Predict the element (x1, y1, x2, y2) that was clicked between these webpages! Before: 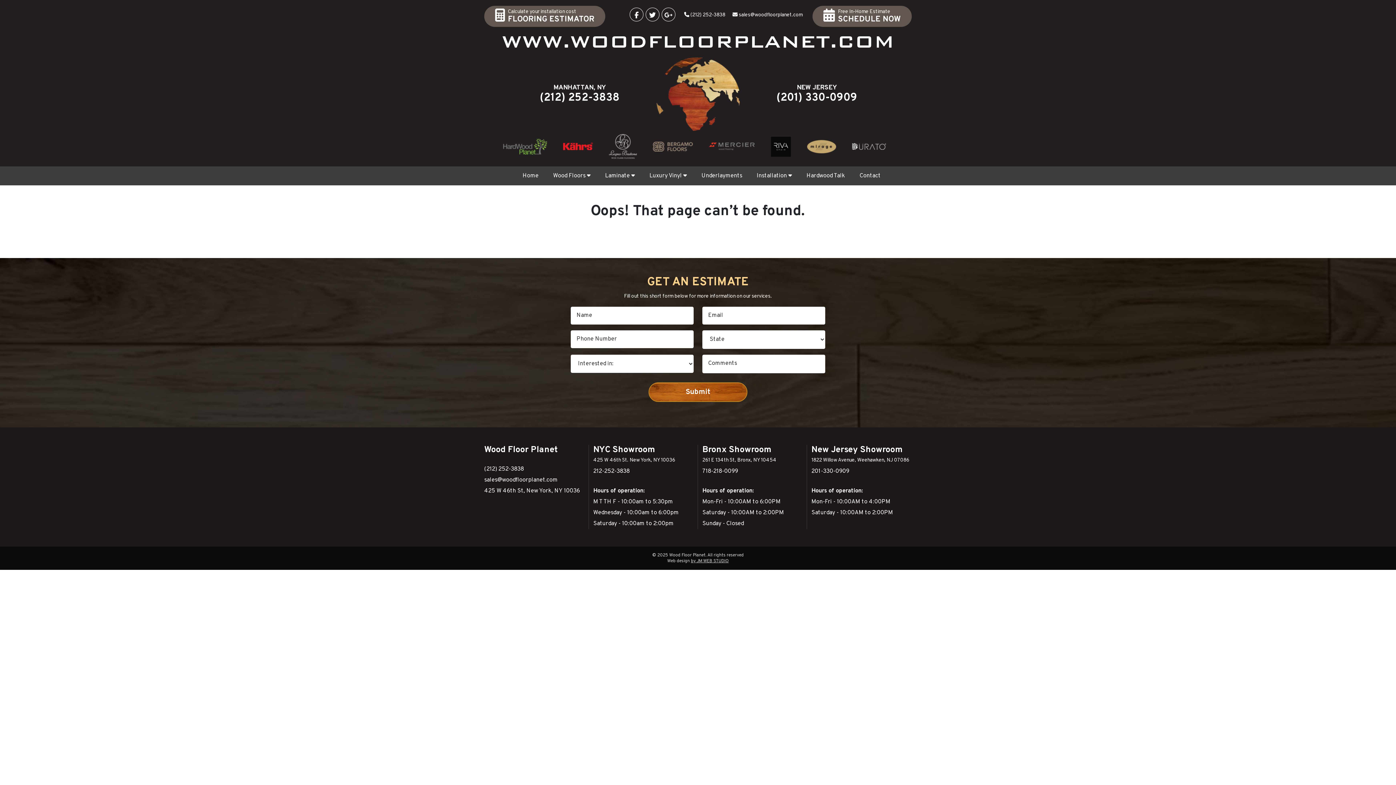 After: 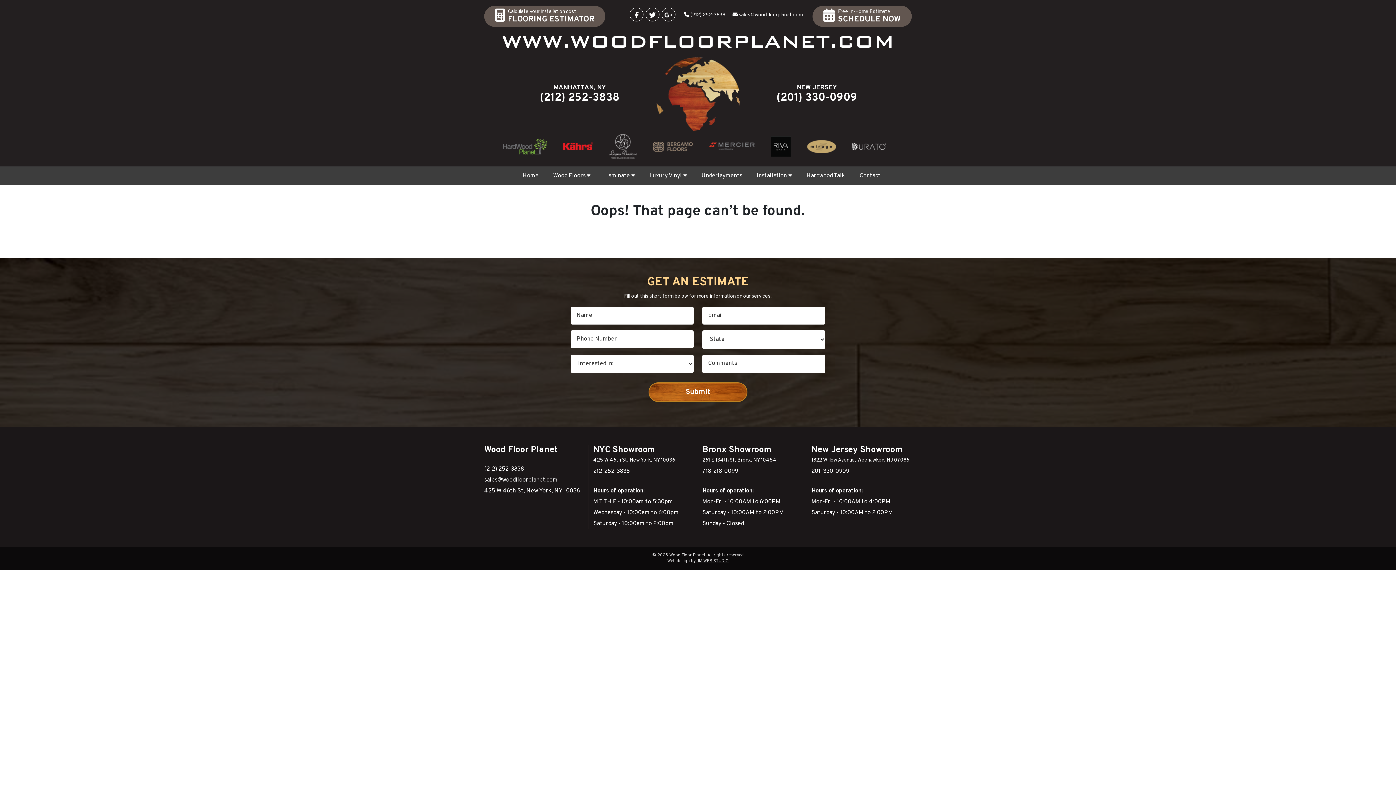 Action: bbox: (645, 7, 659, 21)